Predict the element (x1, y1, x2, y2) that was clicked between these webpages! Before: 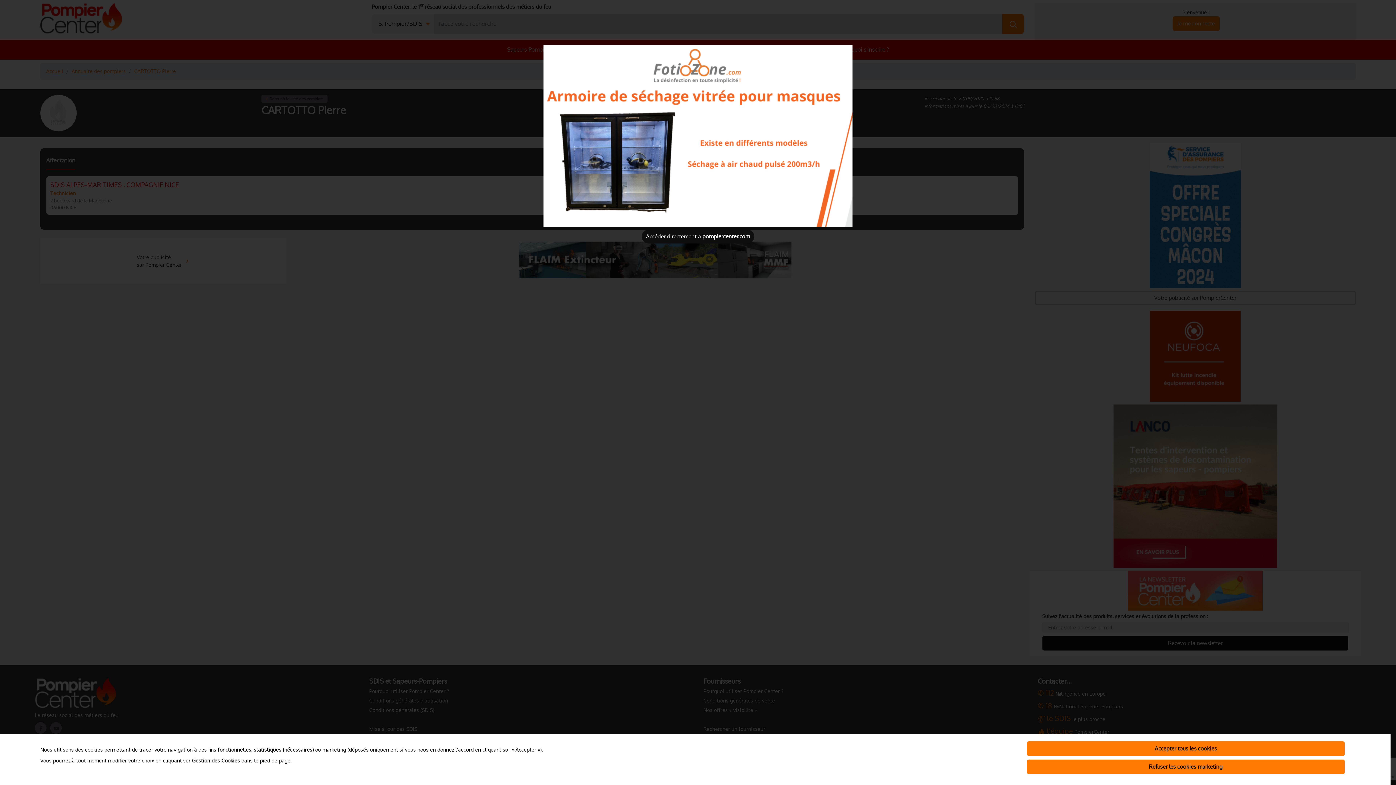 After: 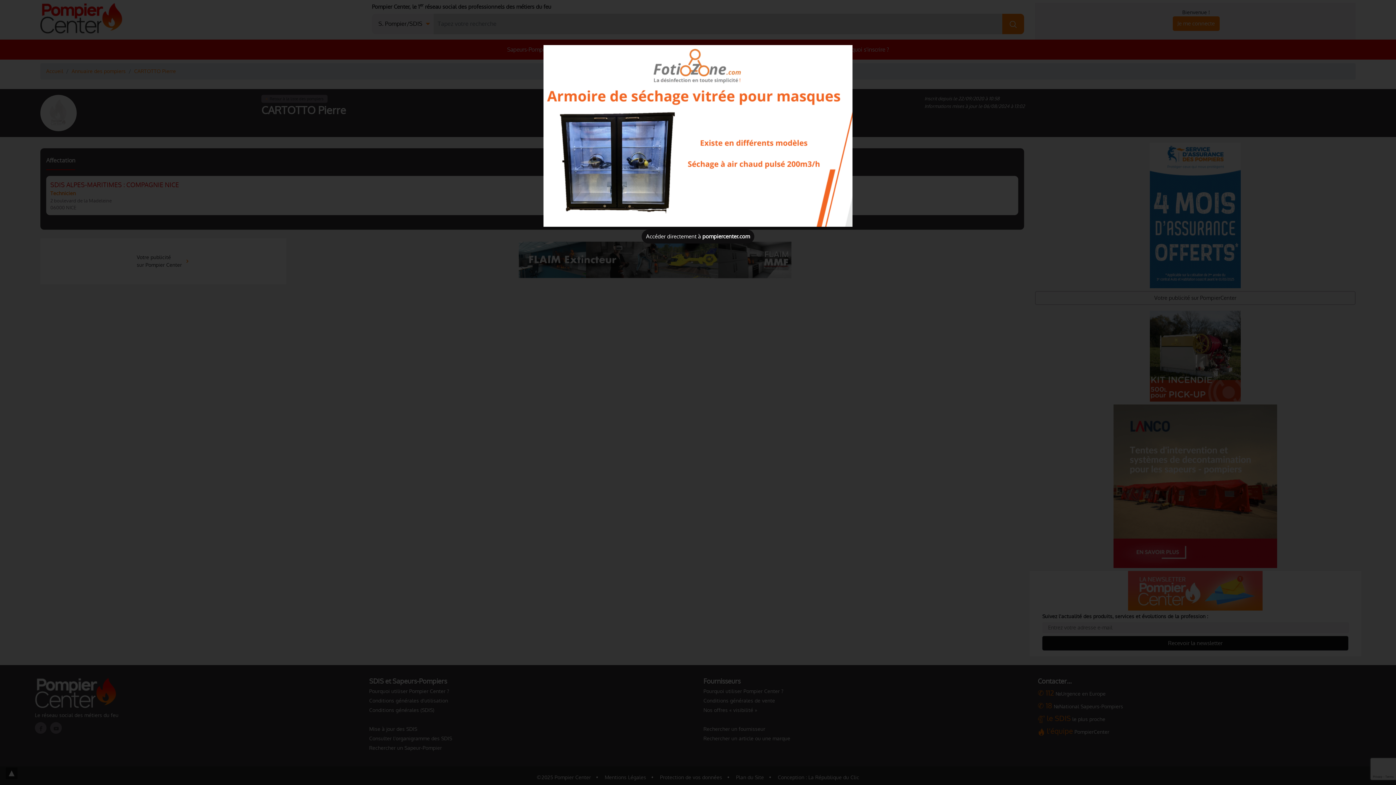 Action: bbox: (1027, 760, 1345, 774) label: Refuser les cookies marketing